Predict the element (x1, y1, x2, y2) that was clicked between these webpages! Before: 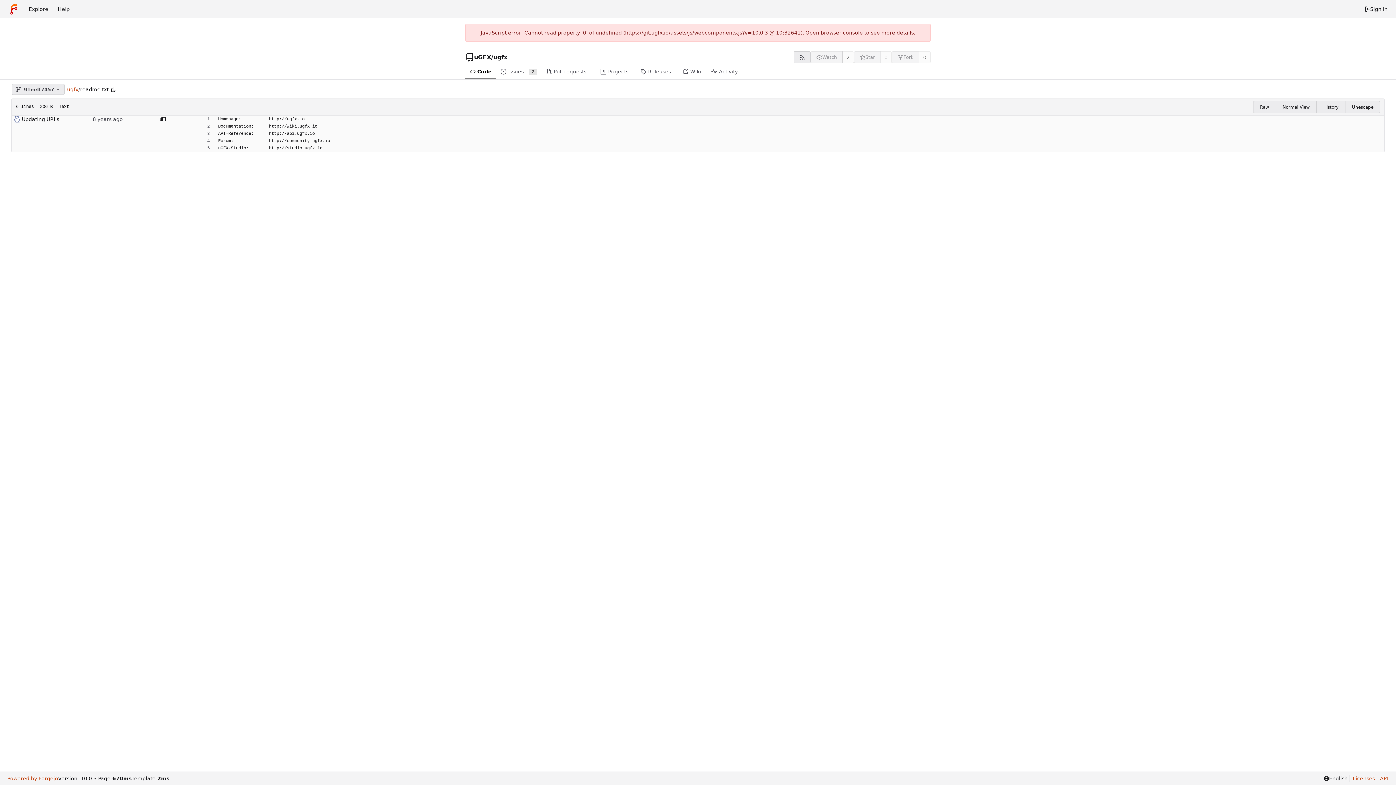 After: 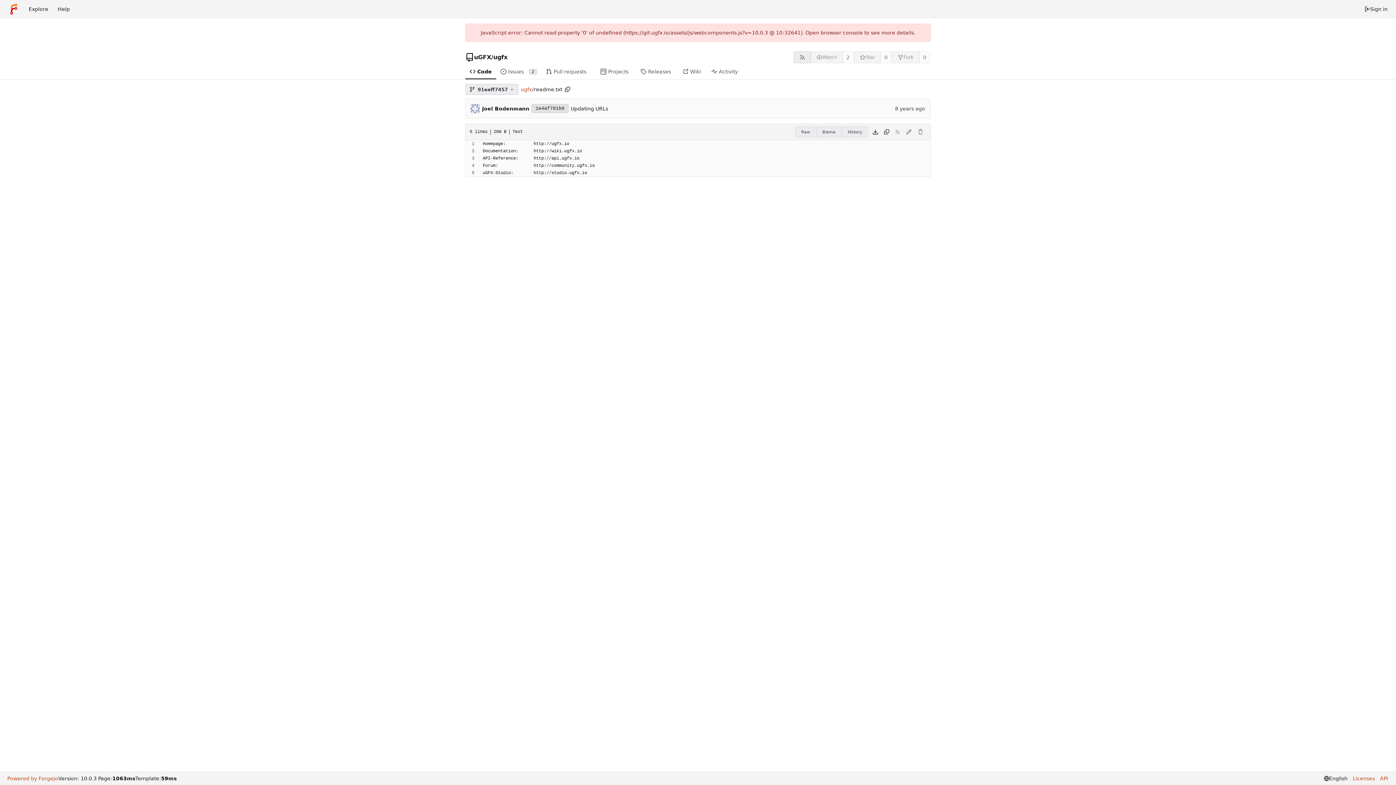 Action: label: Normal View bbox: (1276, 101, 1316, 113)